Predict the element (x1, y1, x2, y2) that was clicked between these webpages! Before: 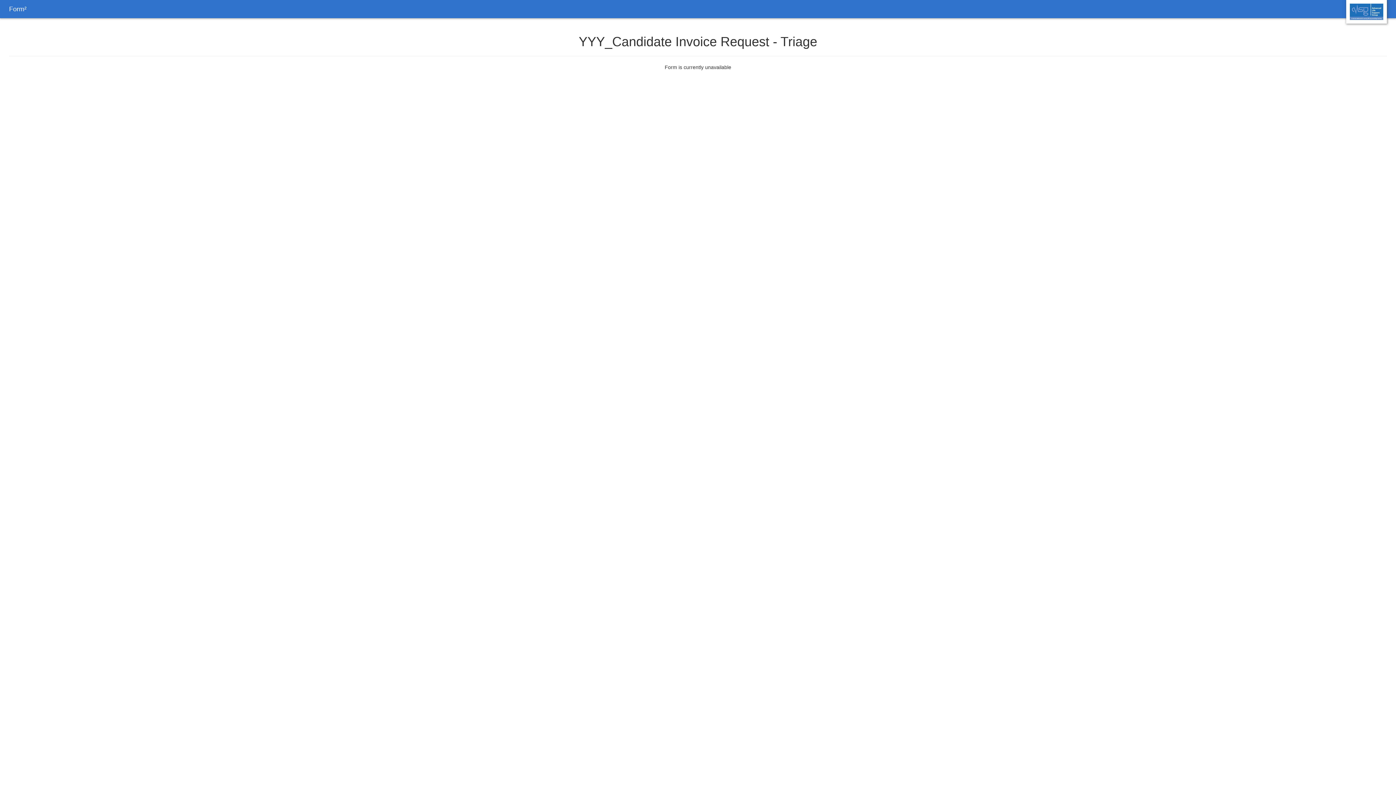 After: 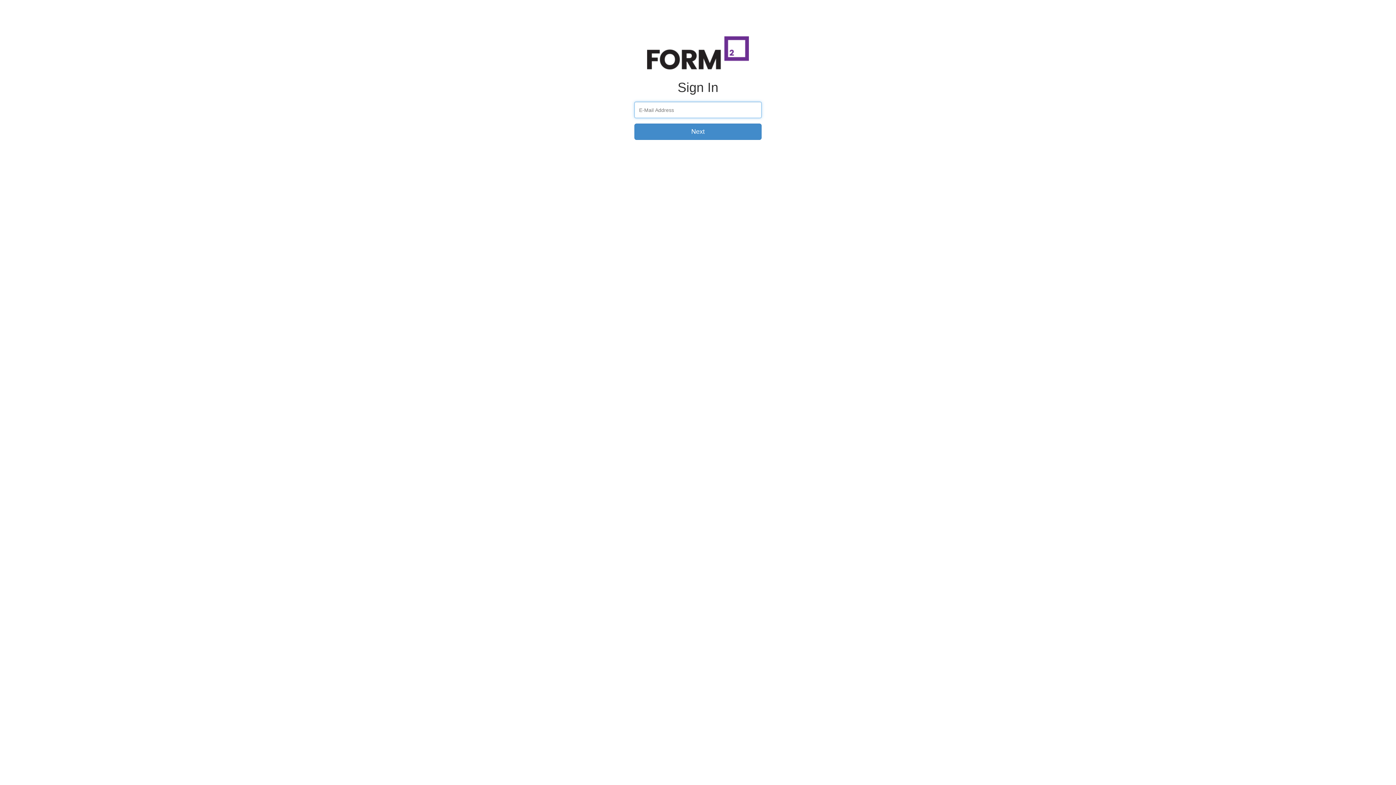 Action: label: Form² bbox: (3, 0, 32, 18)